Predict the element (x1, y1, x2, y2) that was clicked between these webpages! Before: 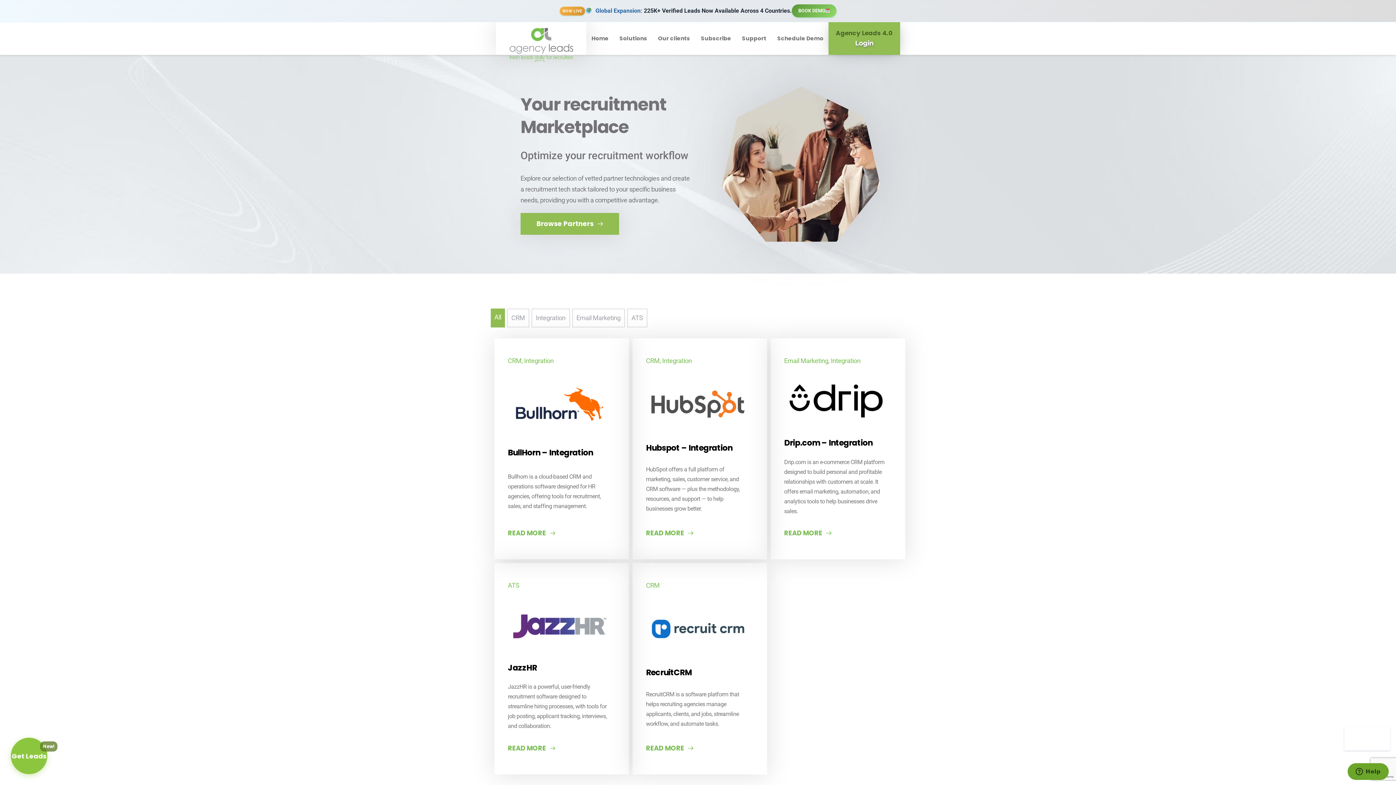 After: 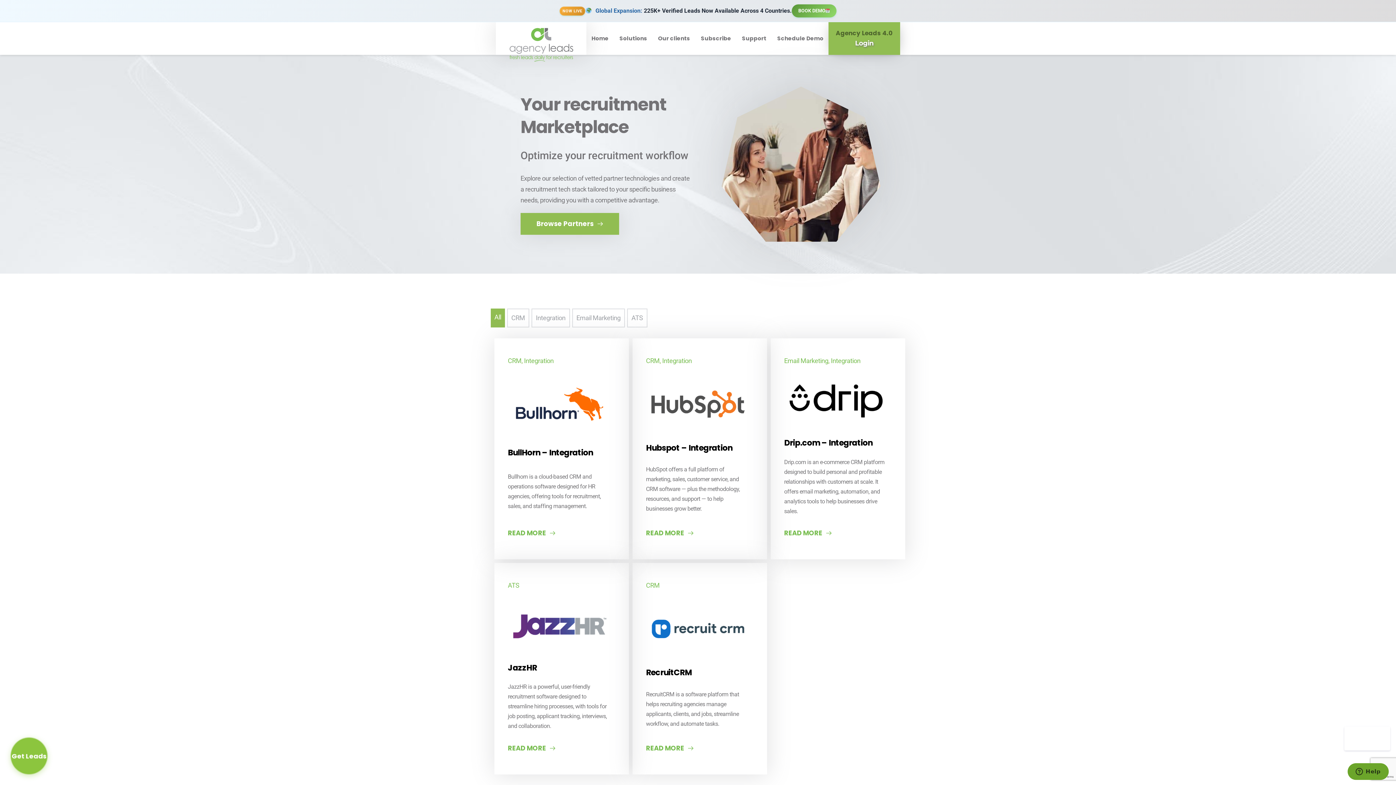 Action: bbox: (508, 599, 612, 653)